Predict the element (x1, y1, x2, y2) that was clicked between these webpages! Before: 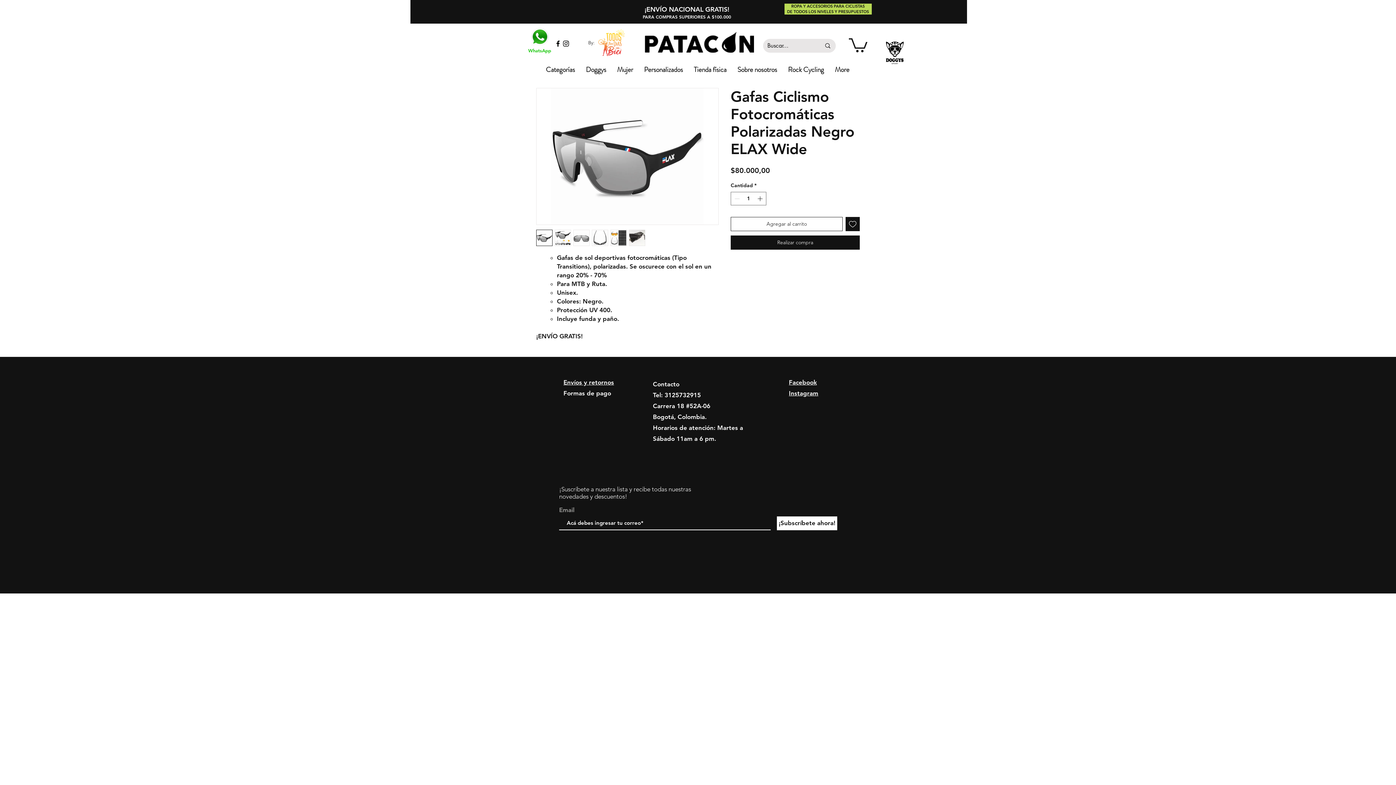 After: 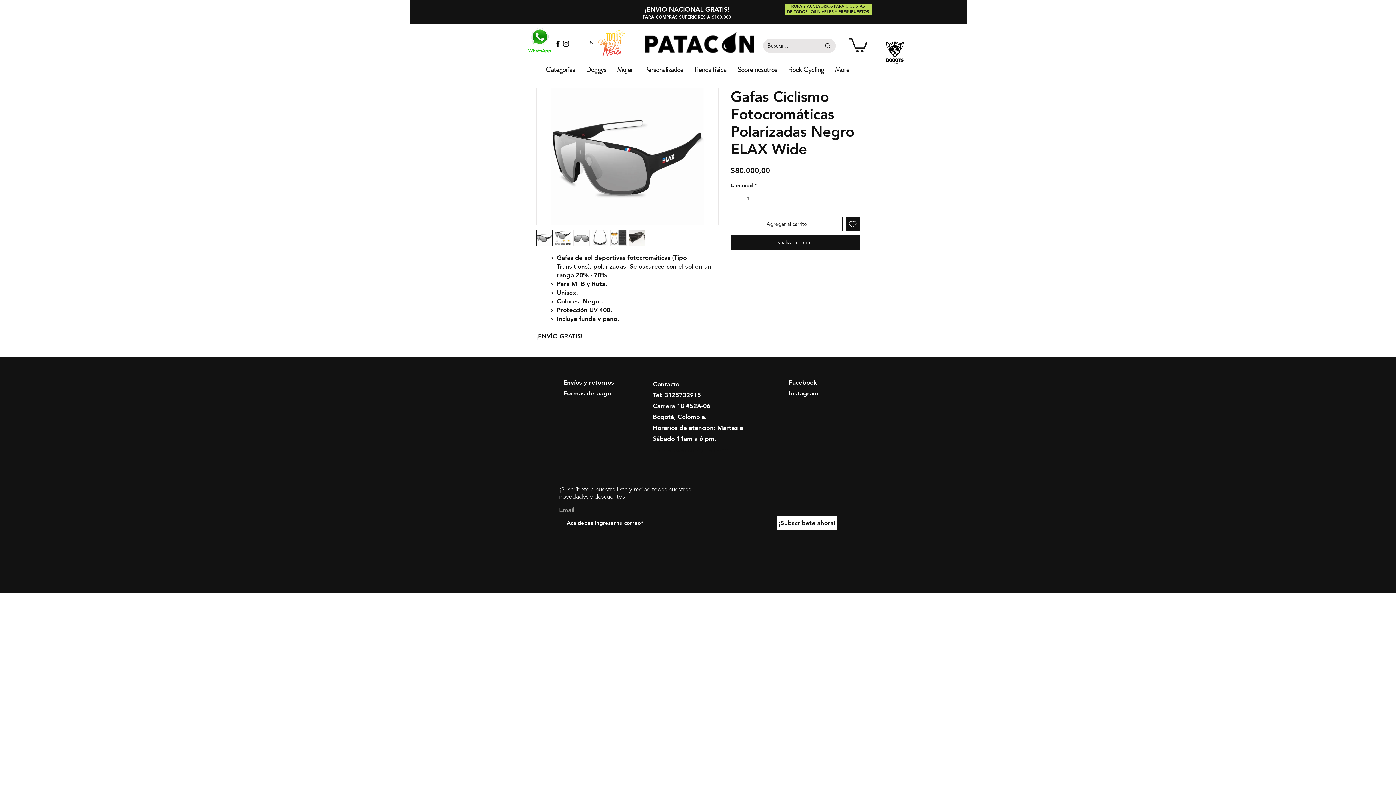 Action: bbox: (629, 229, 645, 246)